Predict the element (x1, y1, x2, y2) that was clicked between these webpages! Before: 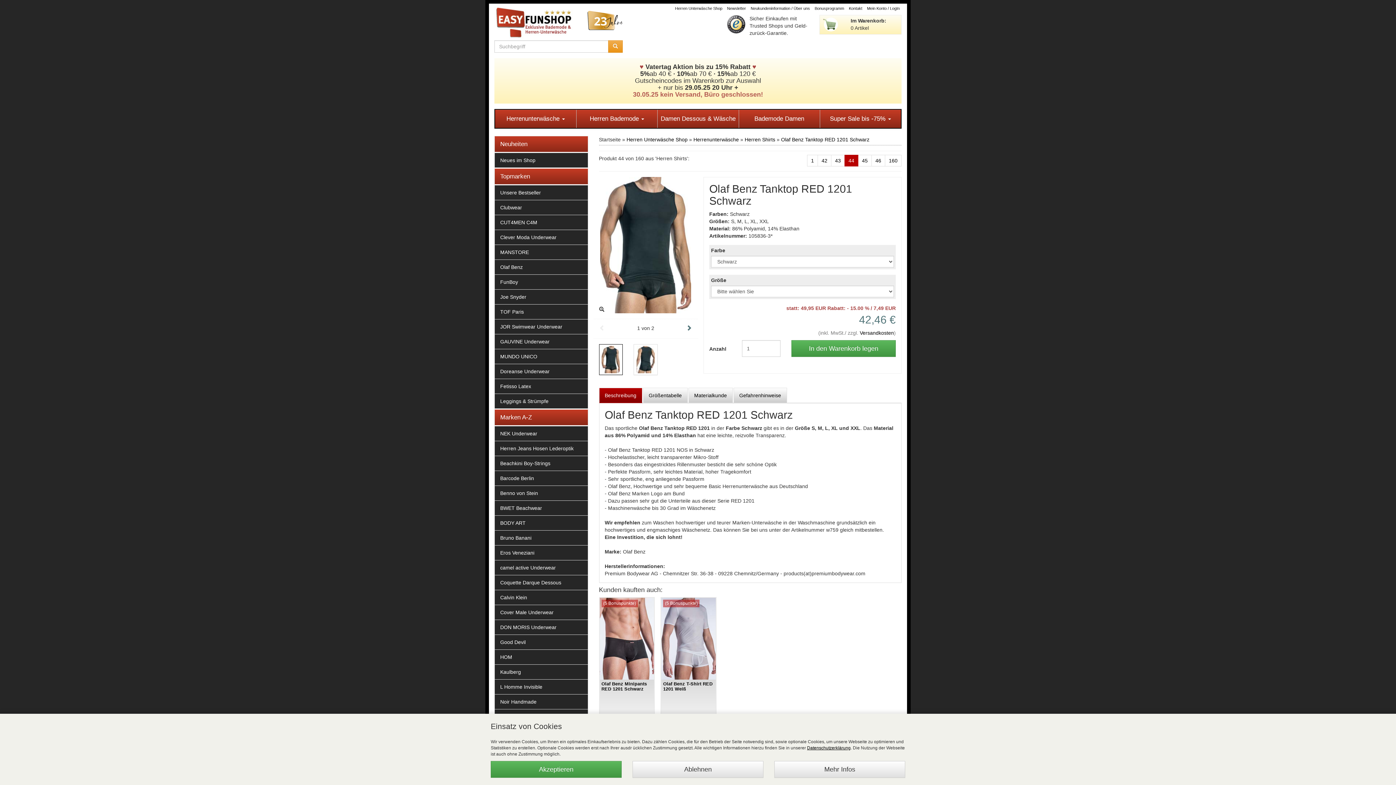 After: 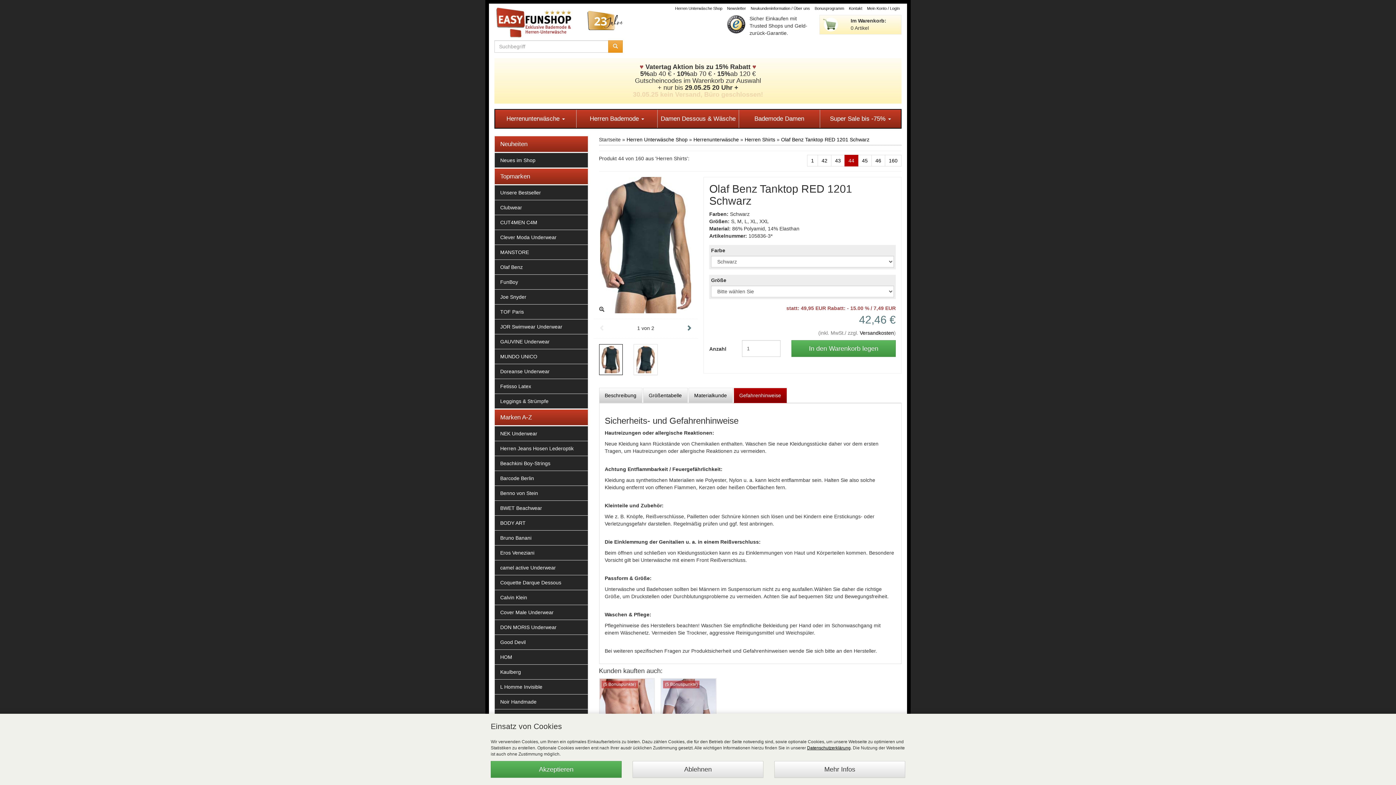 Action: label: Gefahrenhinweise bbox: (733, 388, 787, 403)